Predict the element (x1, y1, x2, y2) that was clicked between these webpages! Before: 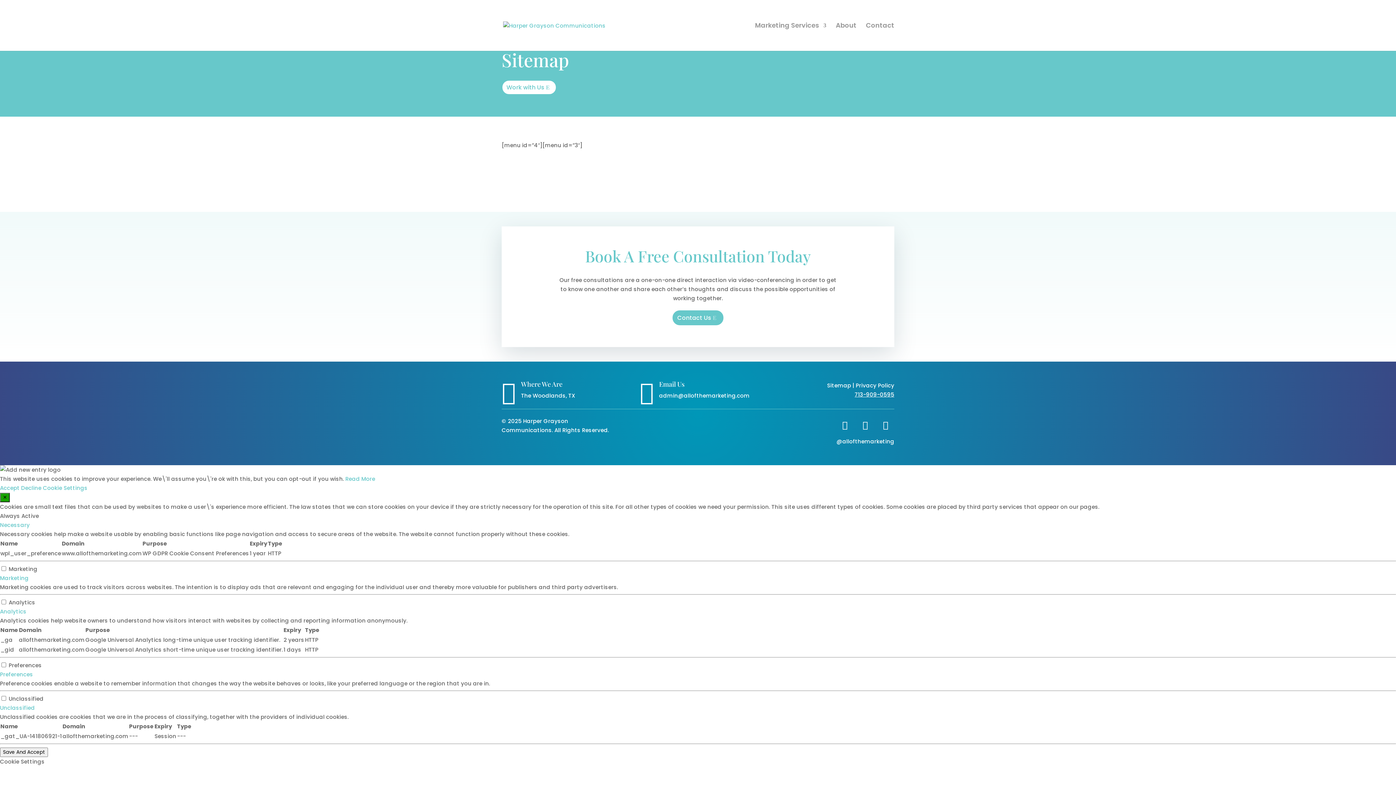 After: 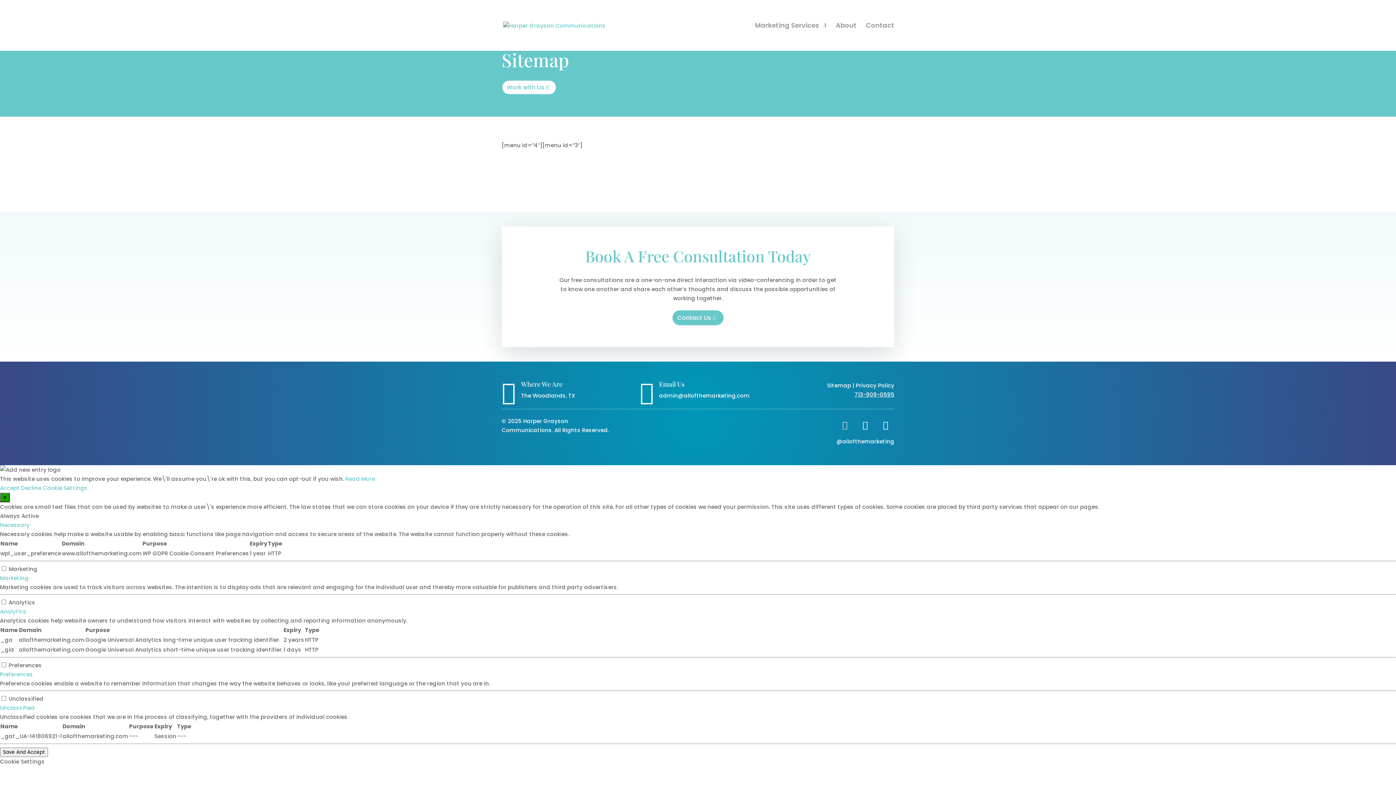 Action: bbox: (836, 416, 853, 434)